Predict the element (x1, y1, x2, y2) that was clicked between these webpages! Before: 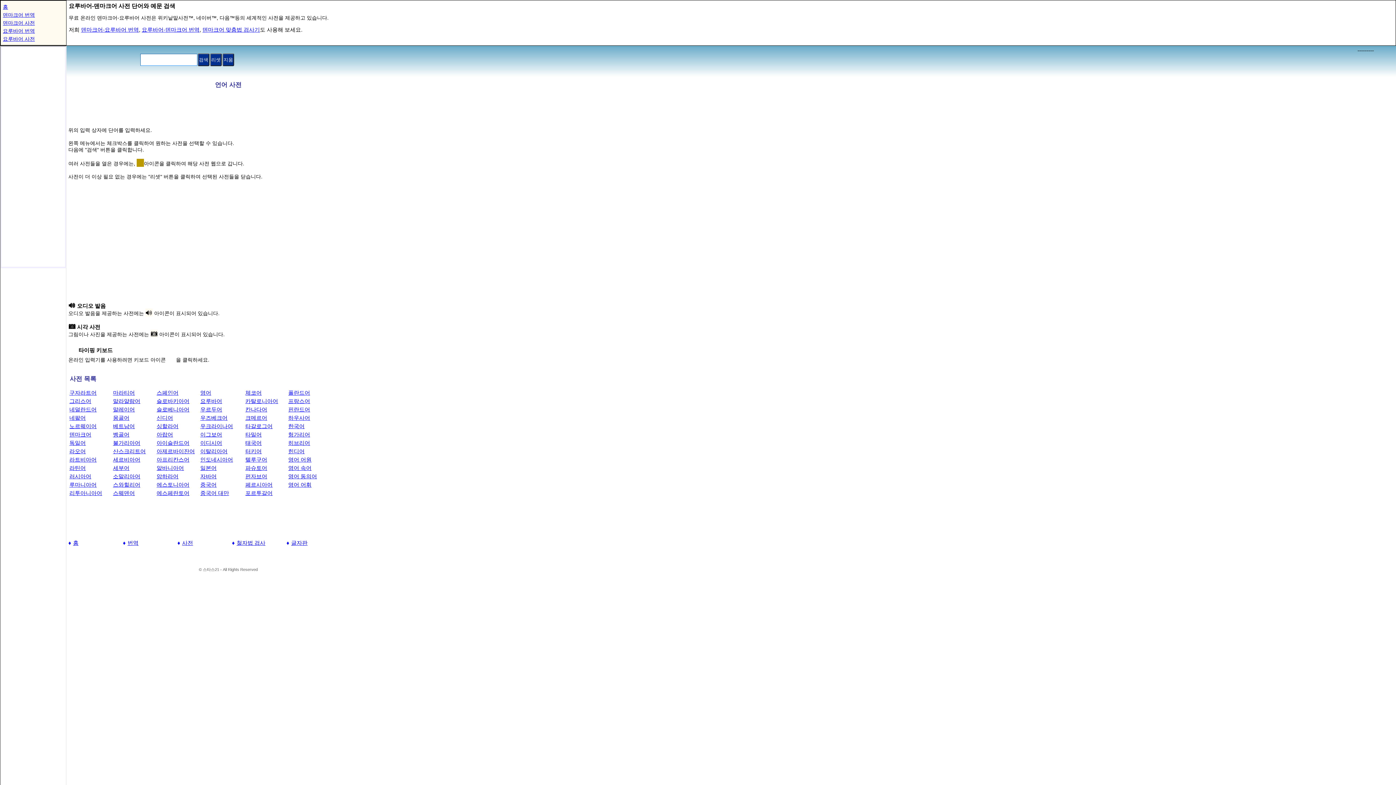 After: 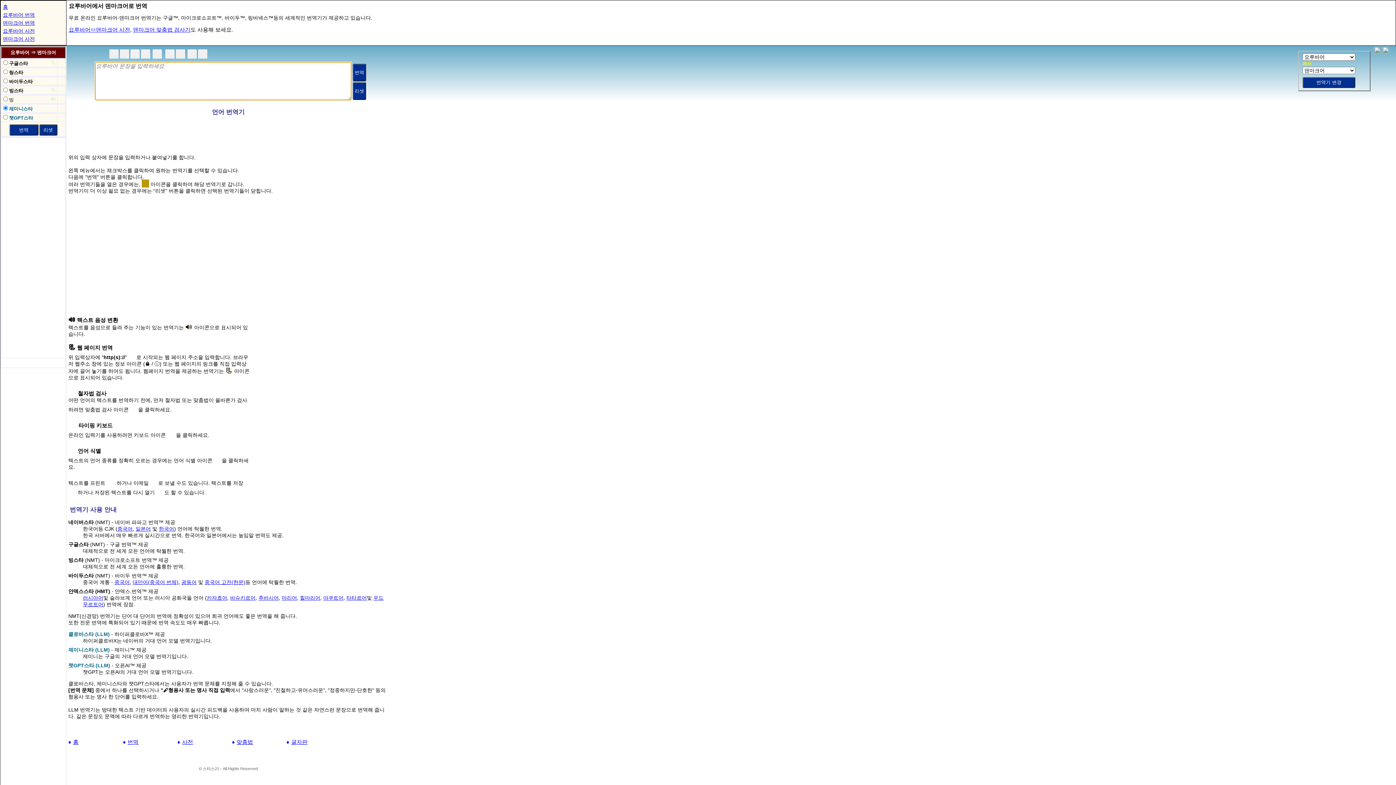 Action: label: 요루바어-덴마크어 번역 bbox: (141, 26, 199, 32)